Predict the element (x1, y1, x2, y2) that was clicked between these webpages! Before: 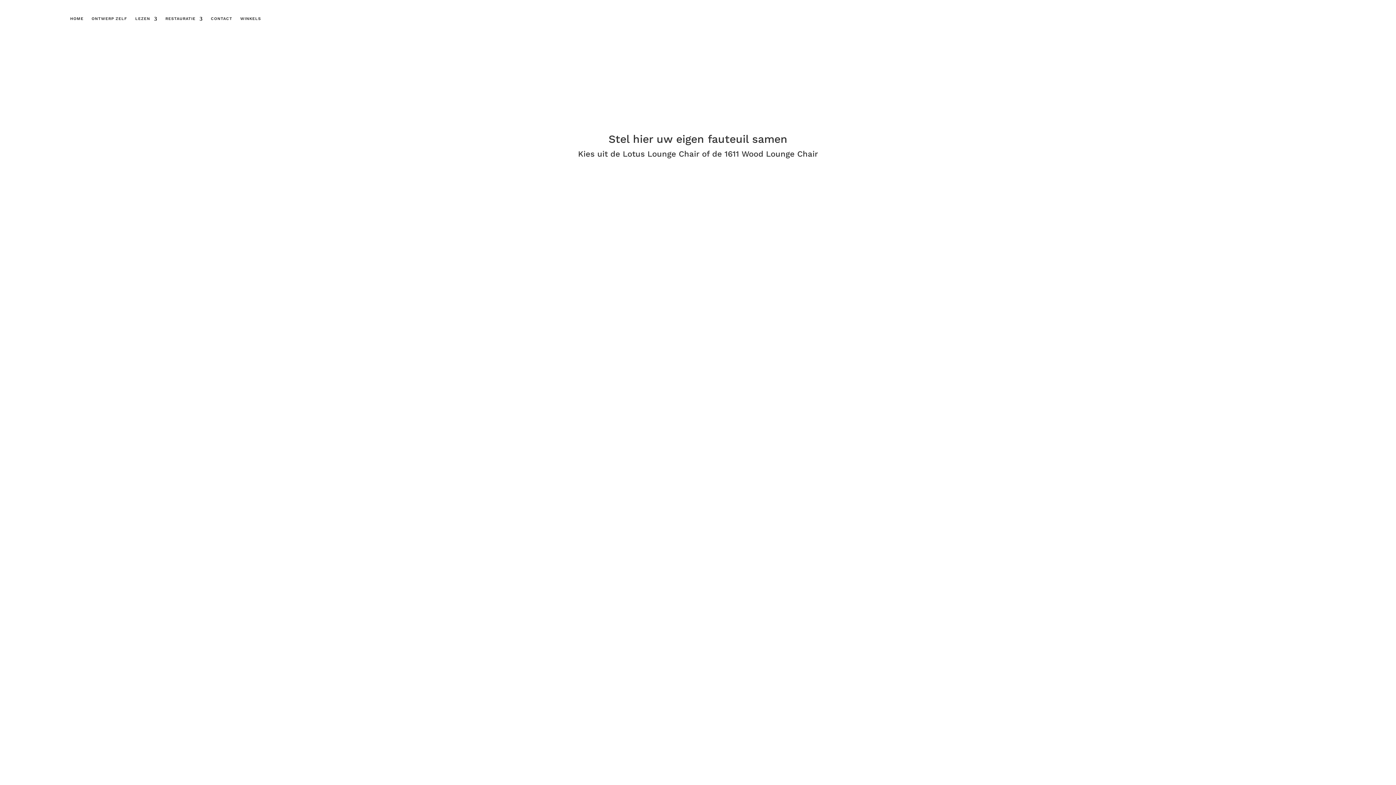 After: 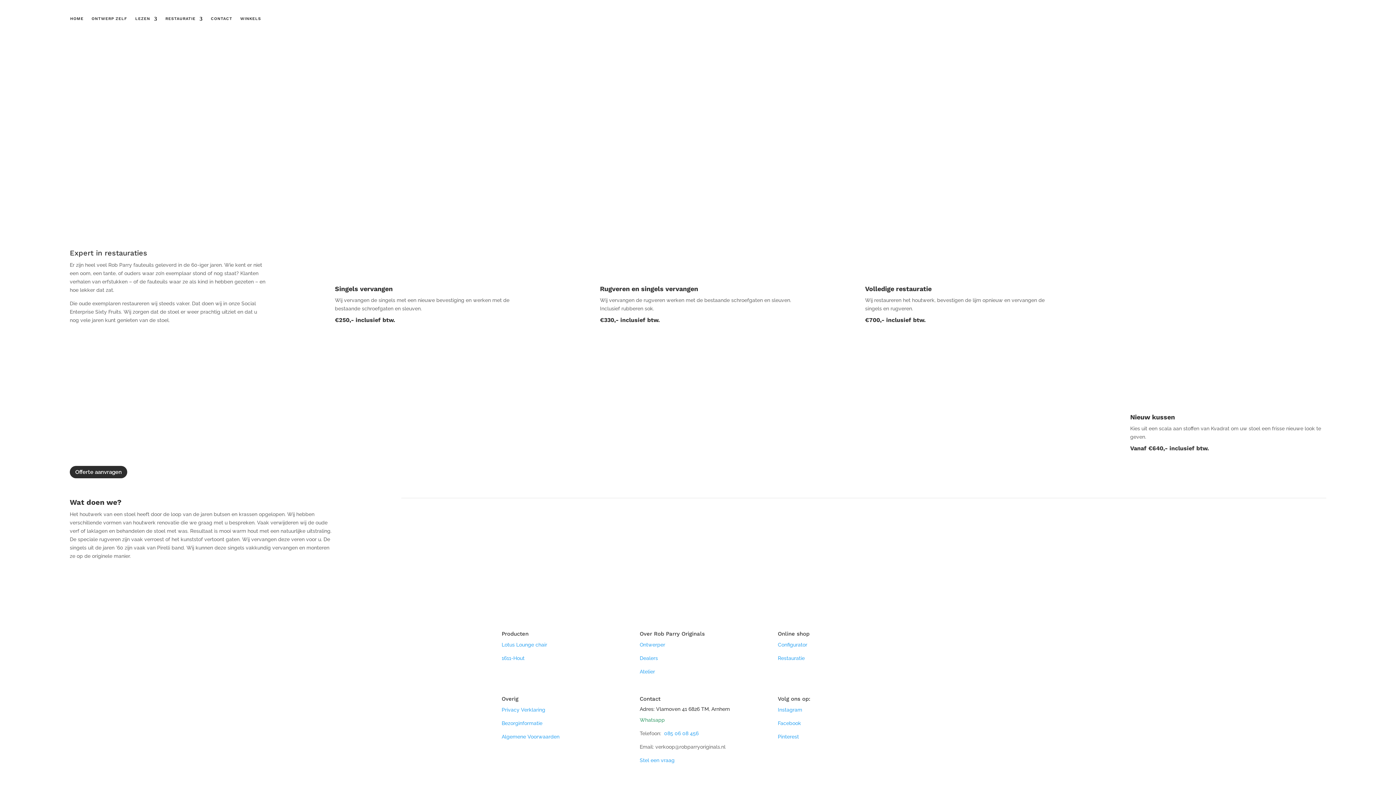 Action: label: RESTAURATIE bbox: (165, 16, 202, 24)